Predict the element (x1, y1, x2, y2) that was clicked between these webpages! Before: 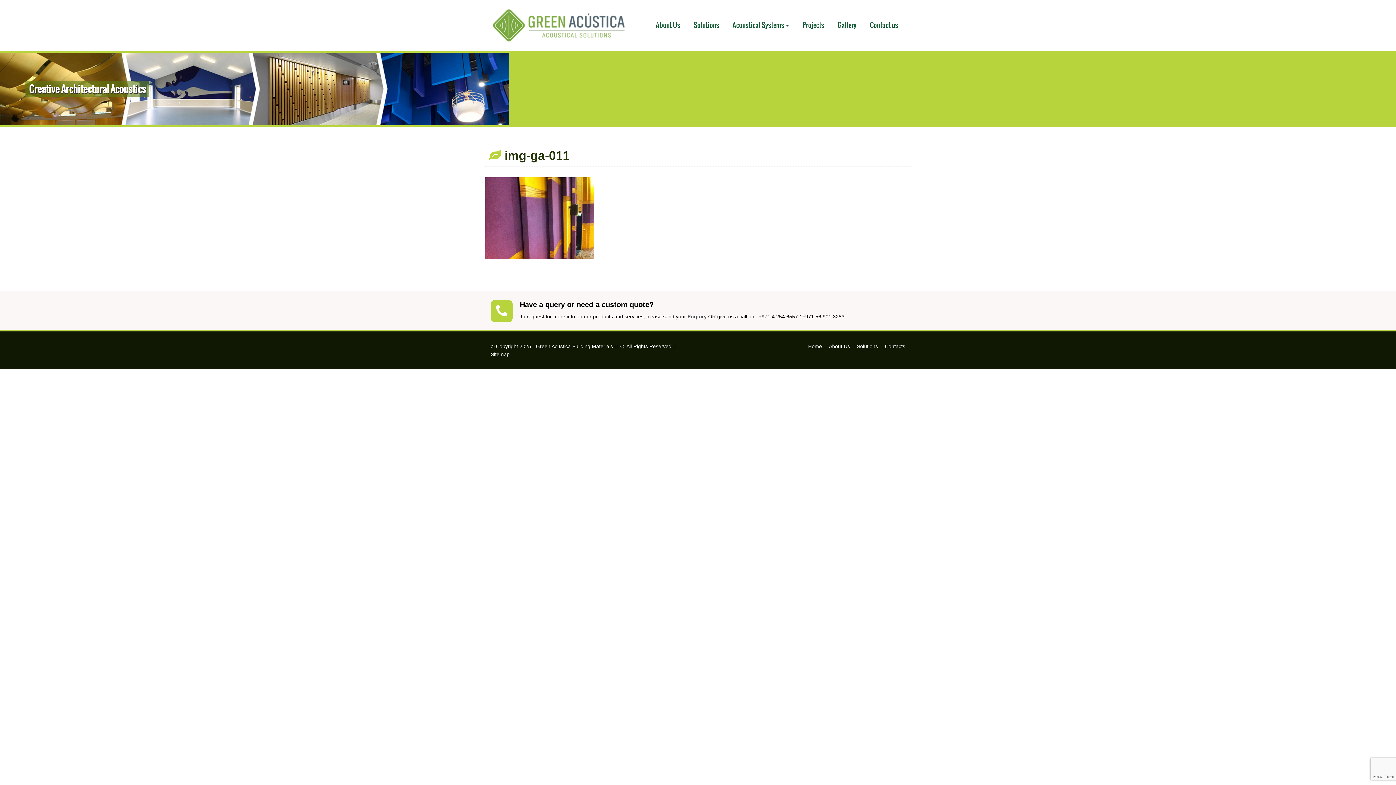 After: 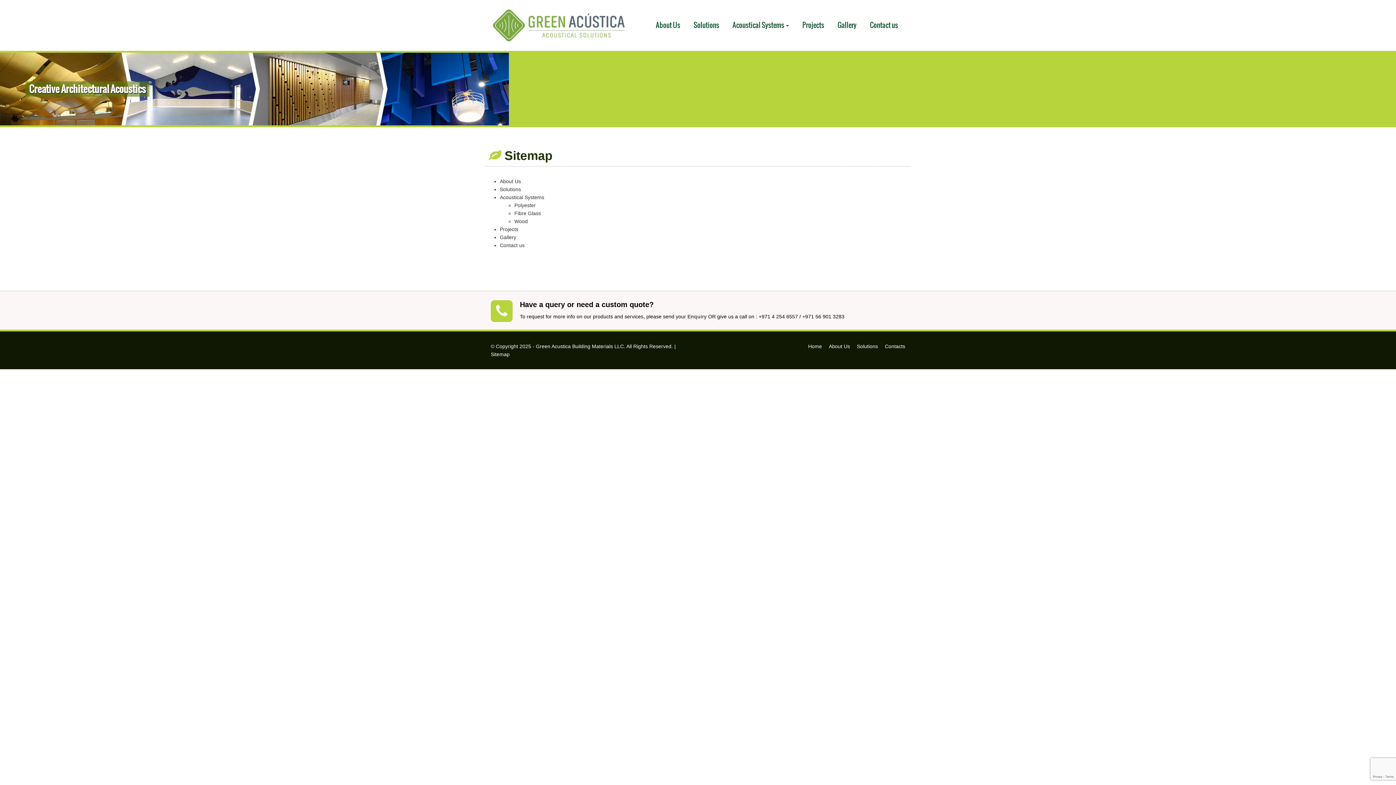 Action: label: Sitemap bbox: (490, 351, 509, 357)